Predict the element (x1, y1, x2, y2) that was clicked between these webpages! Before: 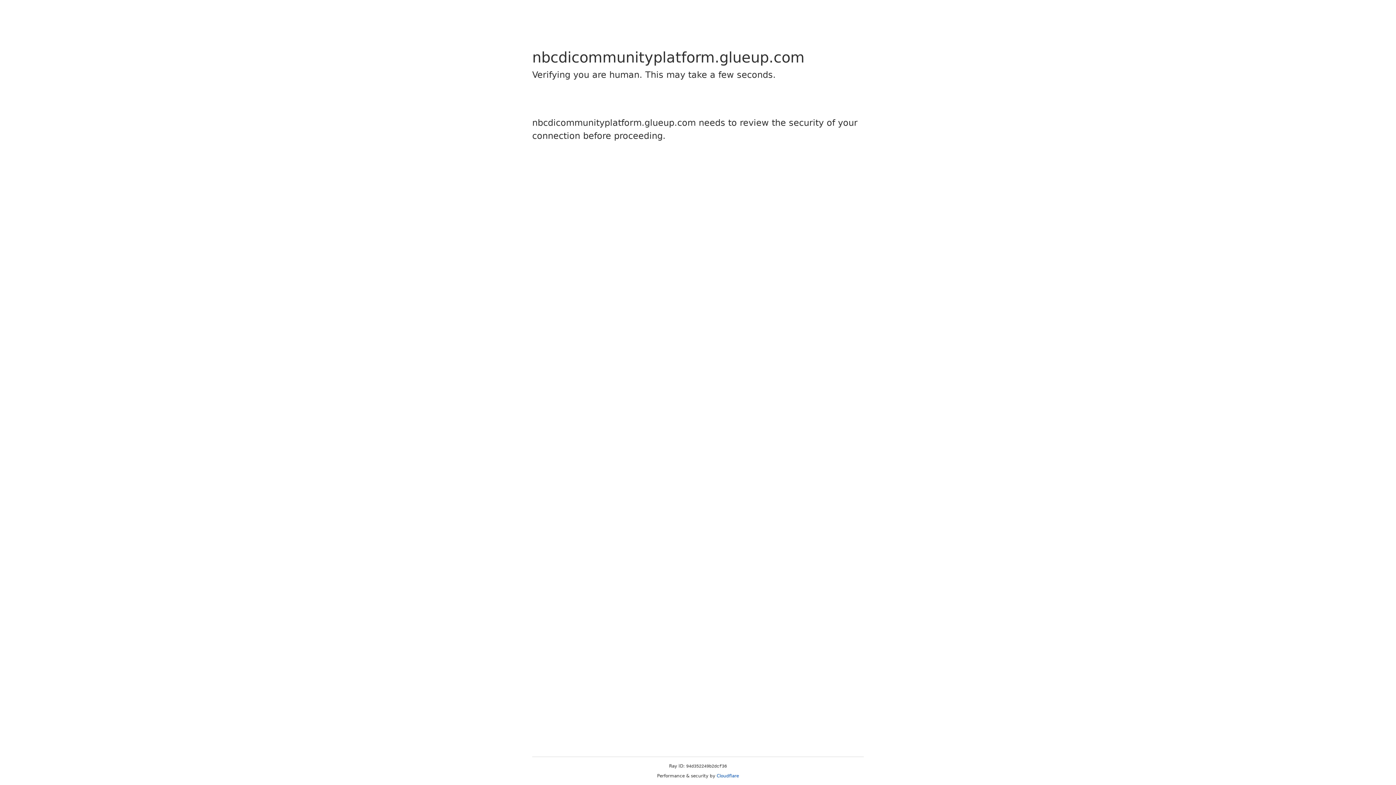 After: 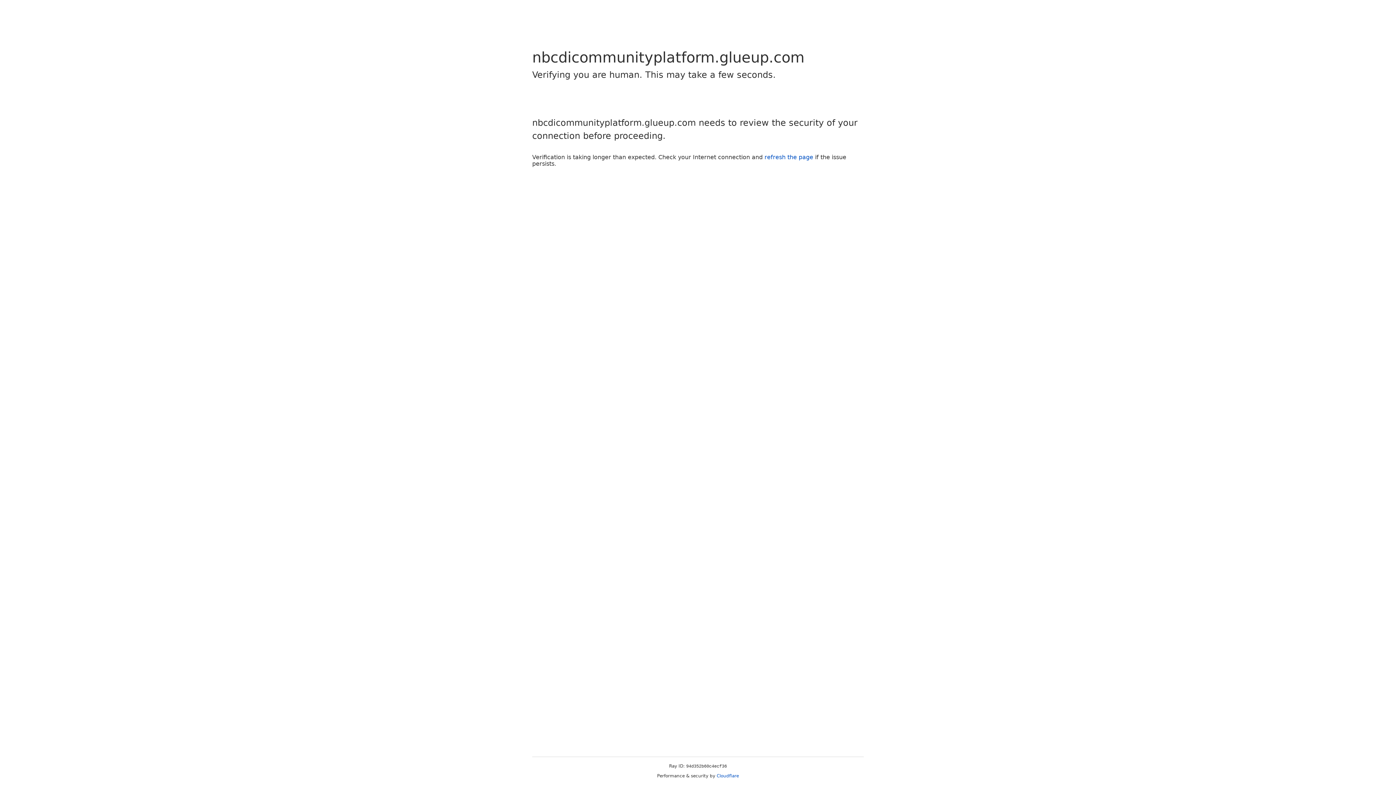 Action: bbox: (716, 773, 739, 778) label: Cloudflare